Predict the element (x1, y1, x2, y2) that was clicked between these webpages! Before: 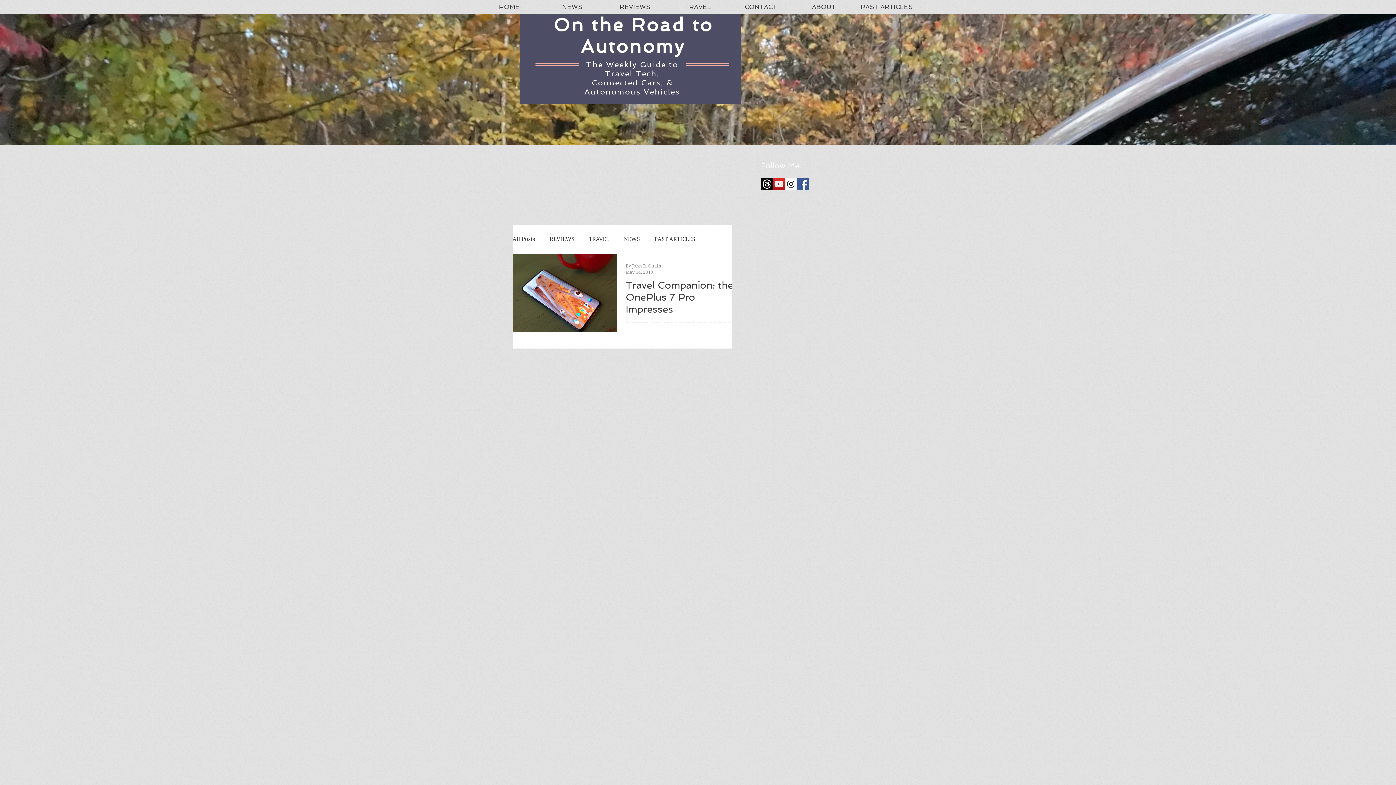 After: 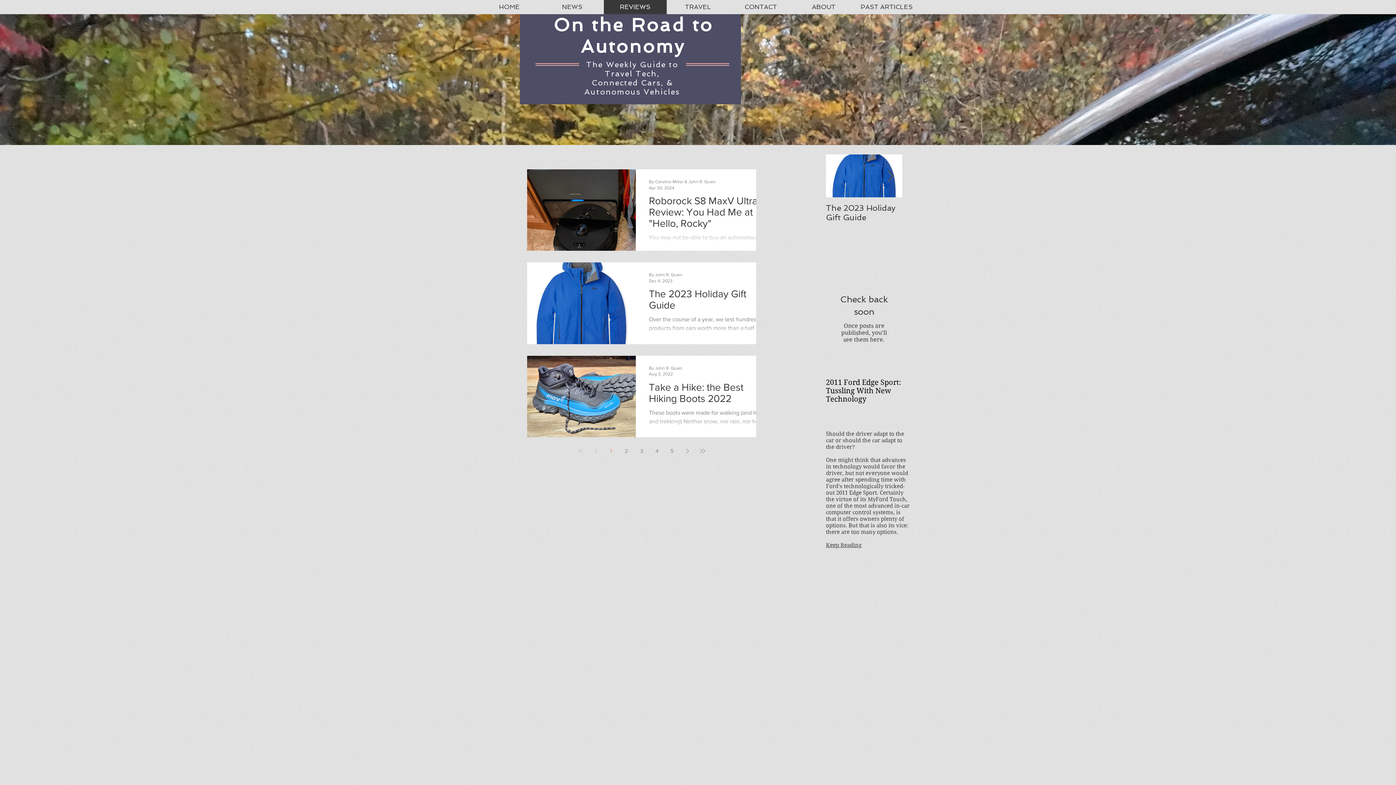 Action: label: REVIEWS bbox: (603, 0, 666, 14)